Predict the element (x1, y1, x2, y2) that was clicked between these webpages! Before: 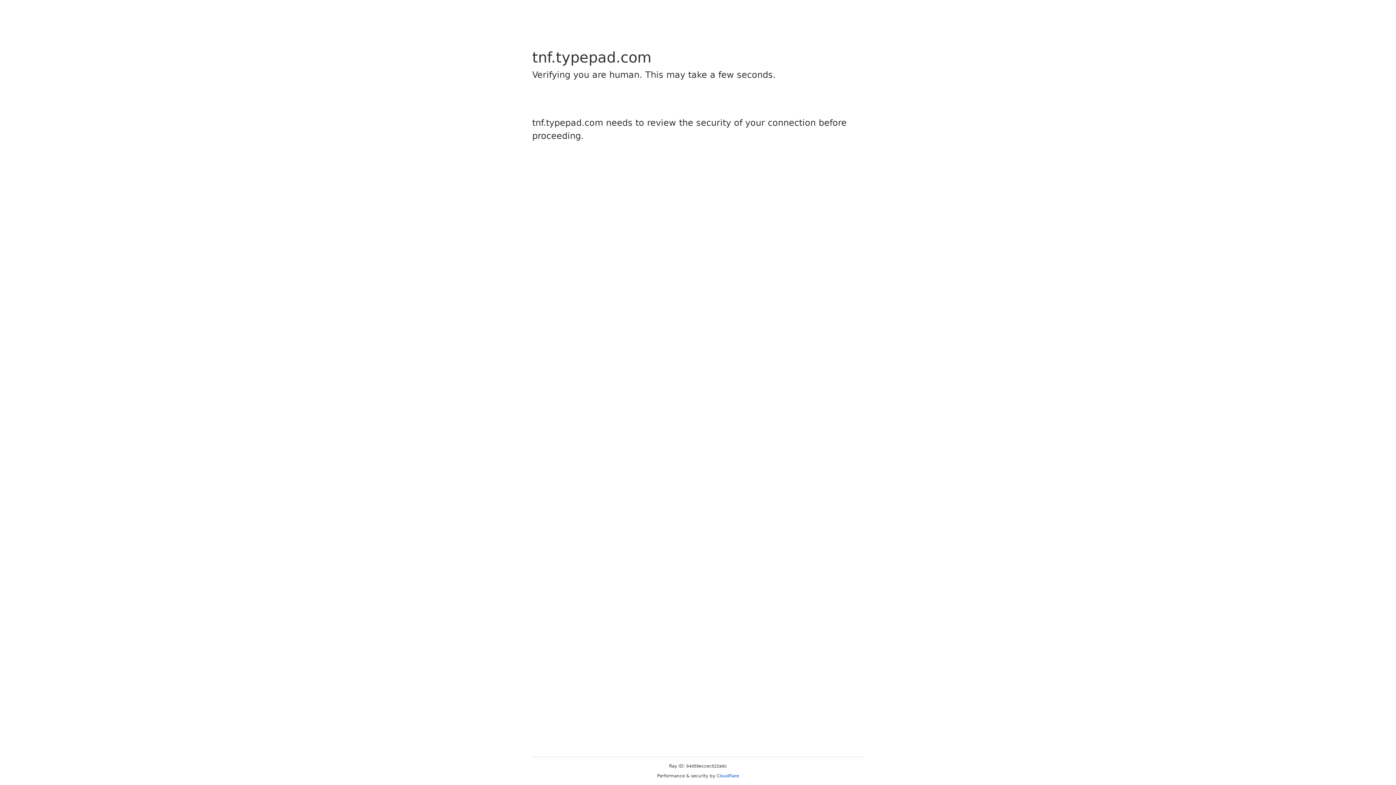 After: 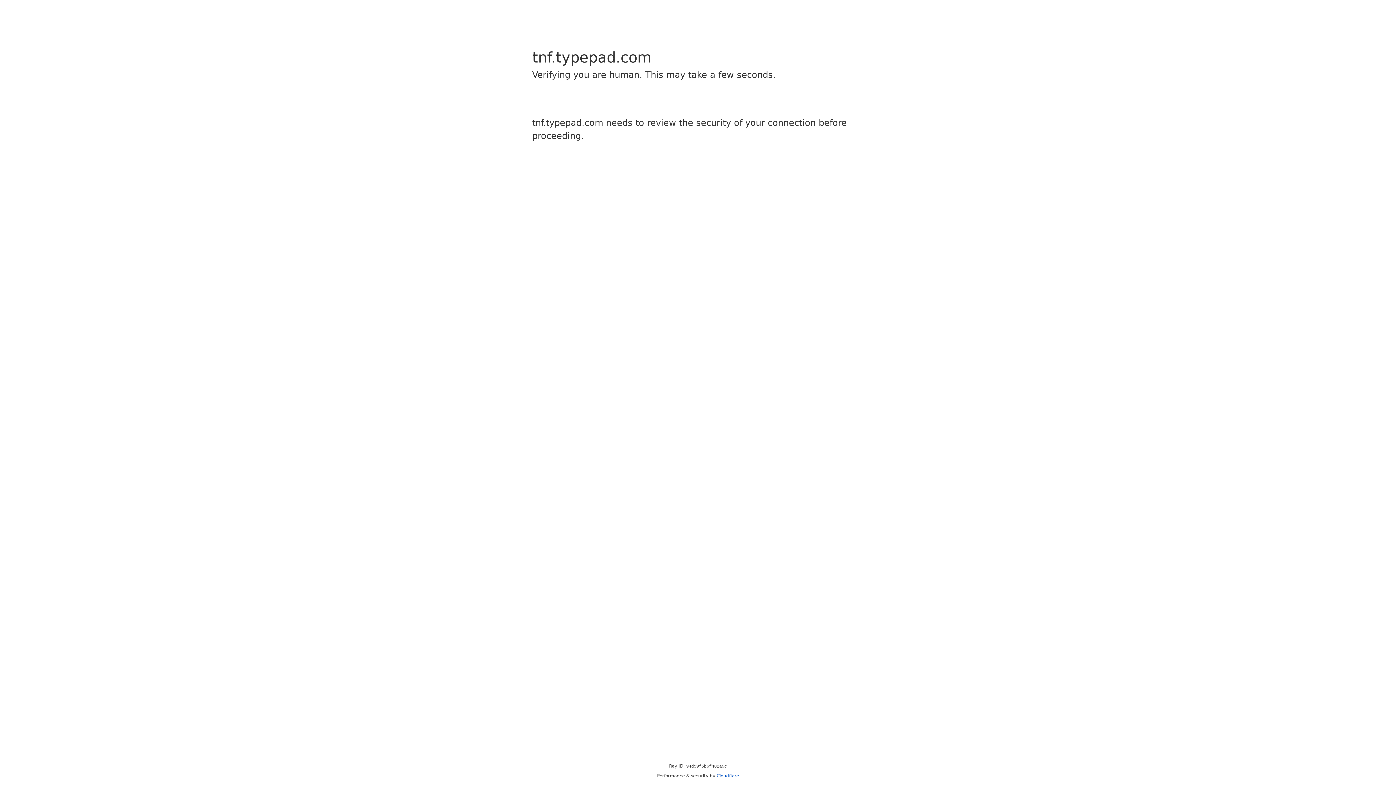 Action: label: Cloudflare bbox: (716, 773, 739, 778)